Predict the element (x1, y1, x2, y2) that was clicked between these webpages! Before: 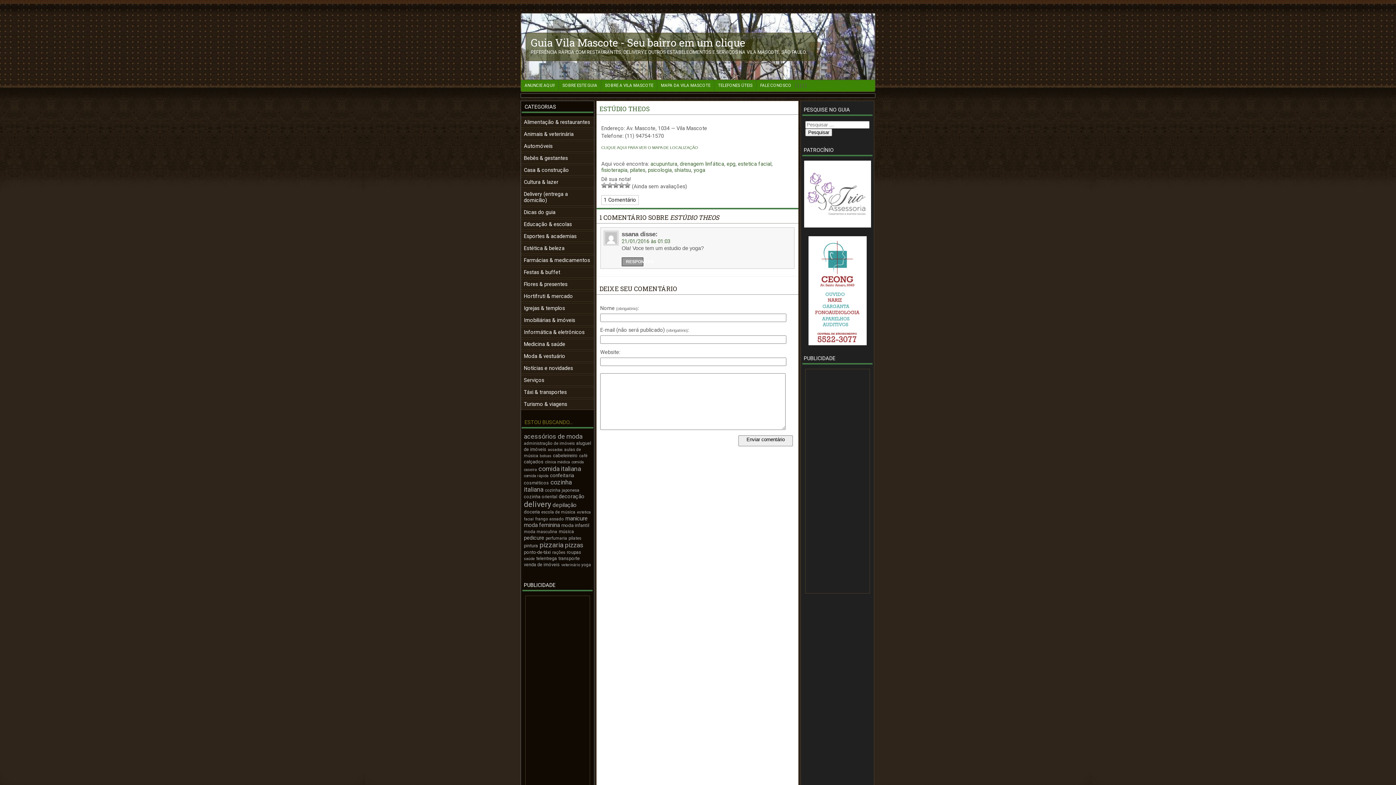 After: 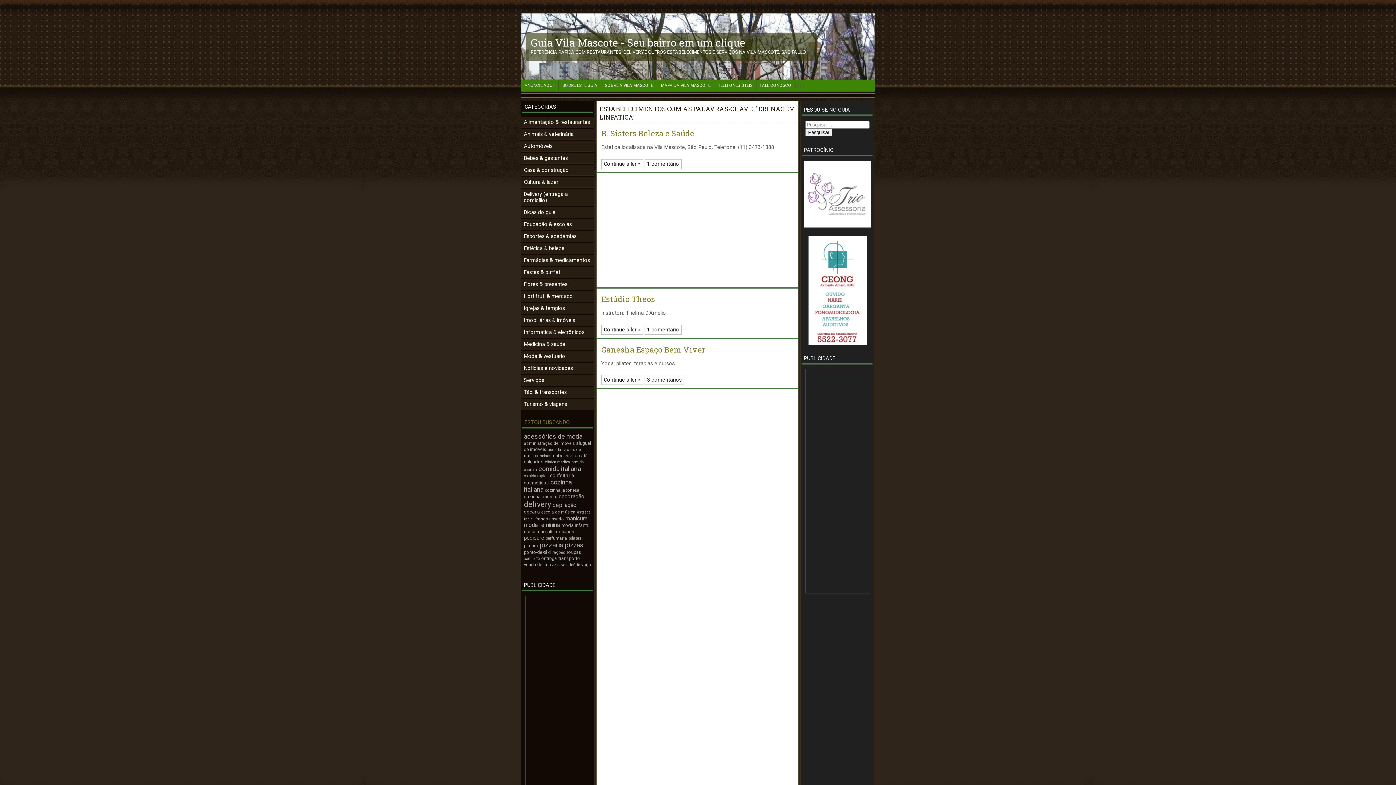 Action: bbox: (680, 161, 724, 167) label: drenagem linfática